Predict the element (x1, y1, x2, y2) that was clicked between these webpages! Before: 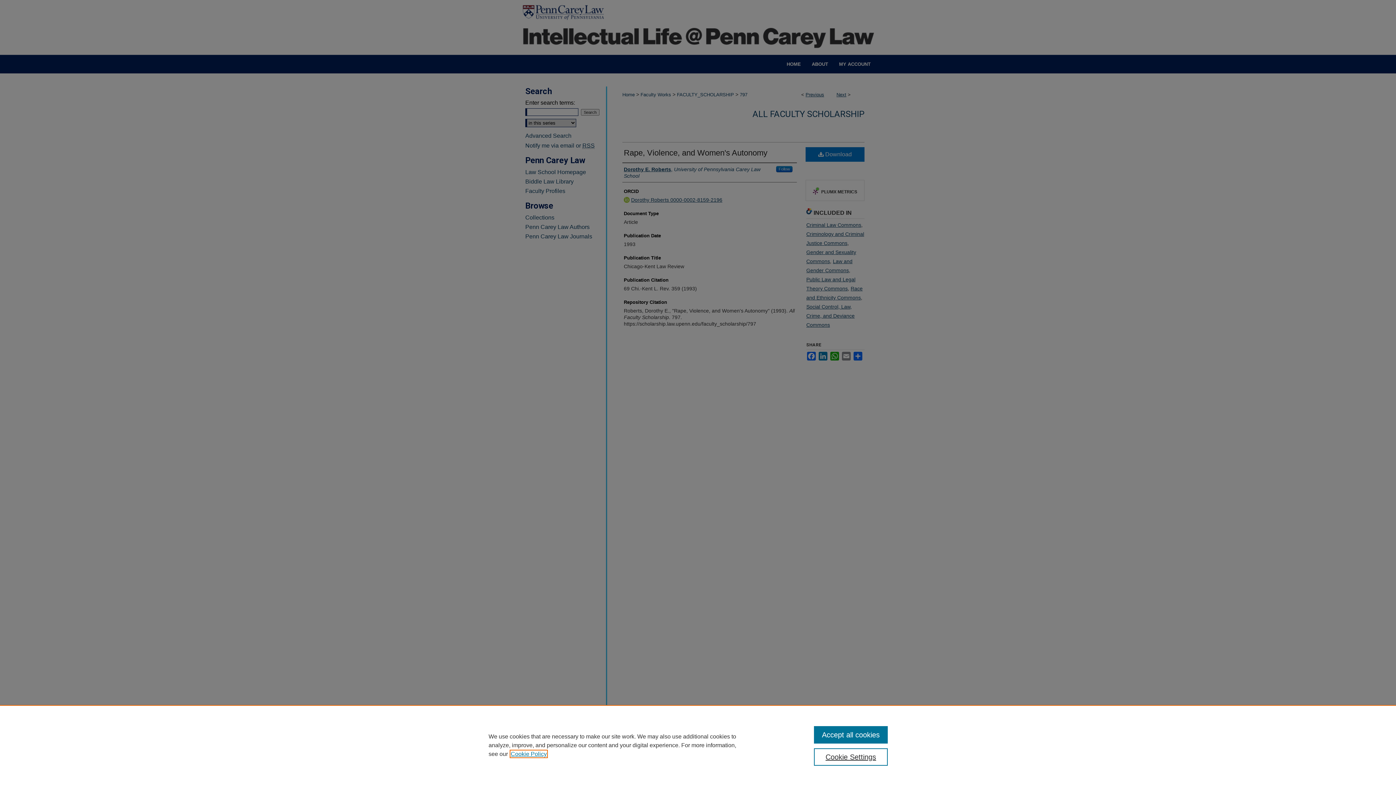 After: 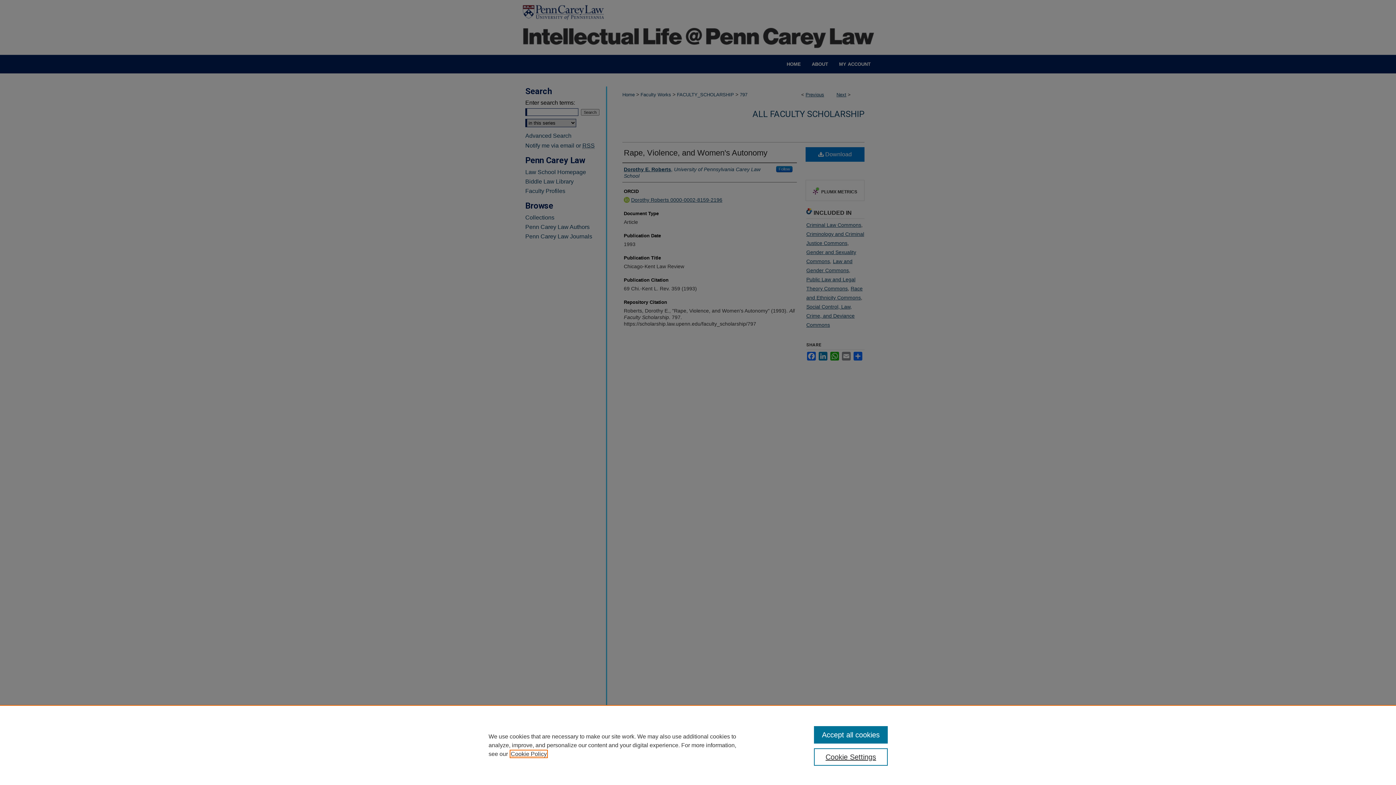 Action: label: , opens in a new tab bbox: (510, 751, 546, 757)